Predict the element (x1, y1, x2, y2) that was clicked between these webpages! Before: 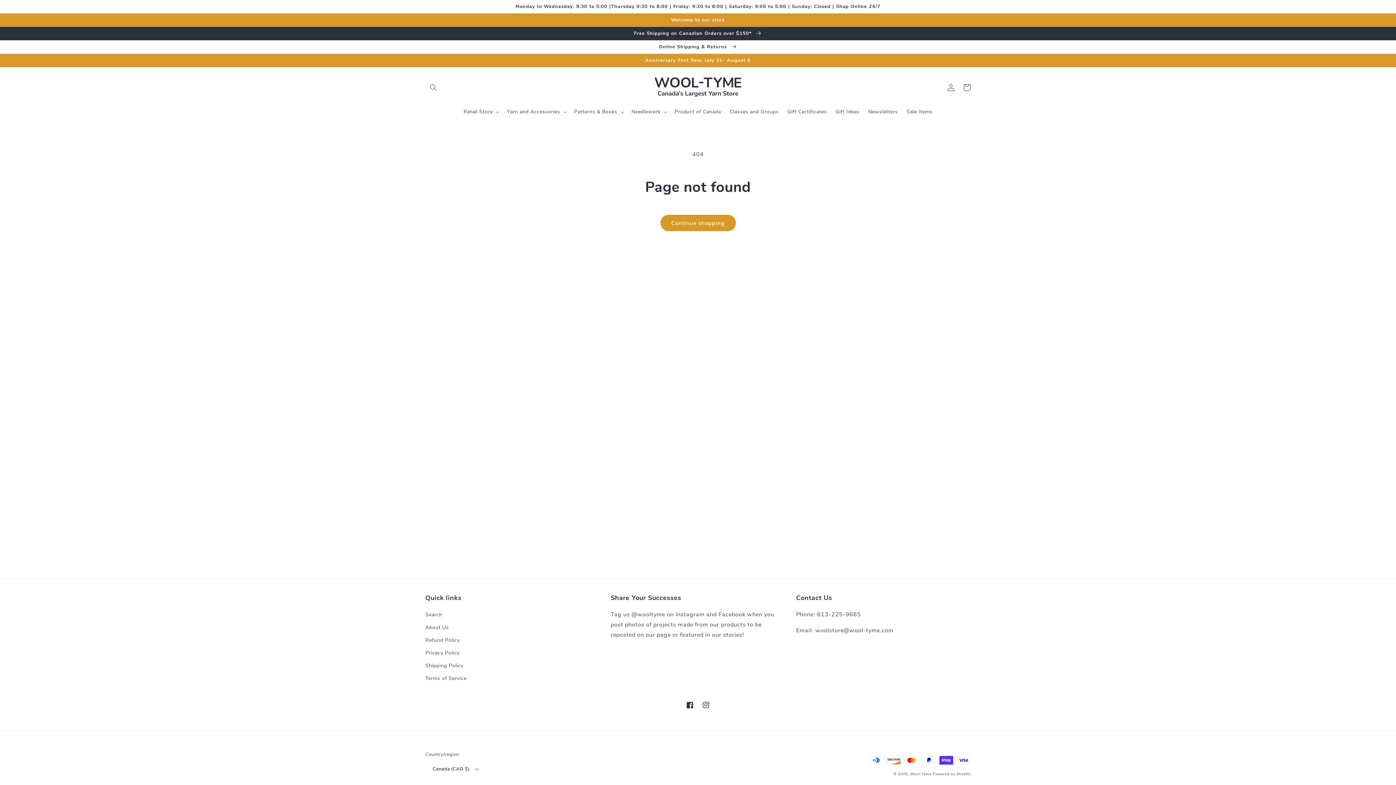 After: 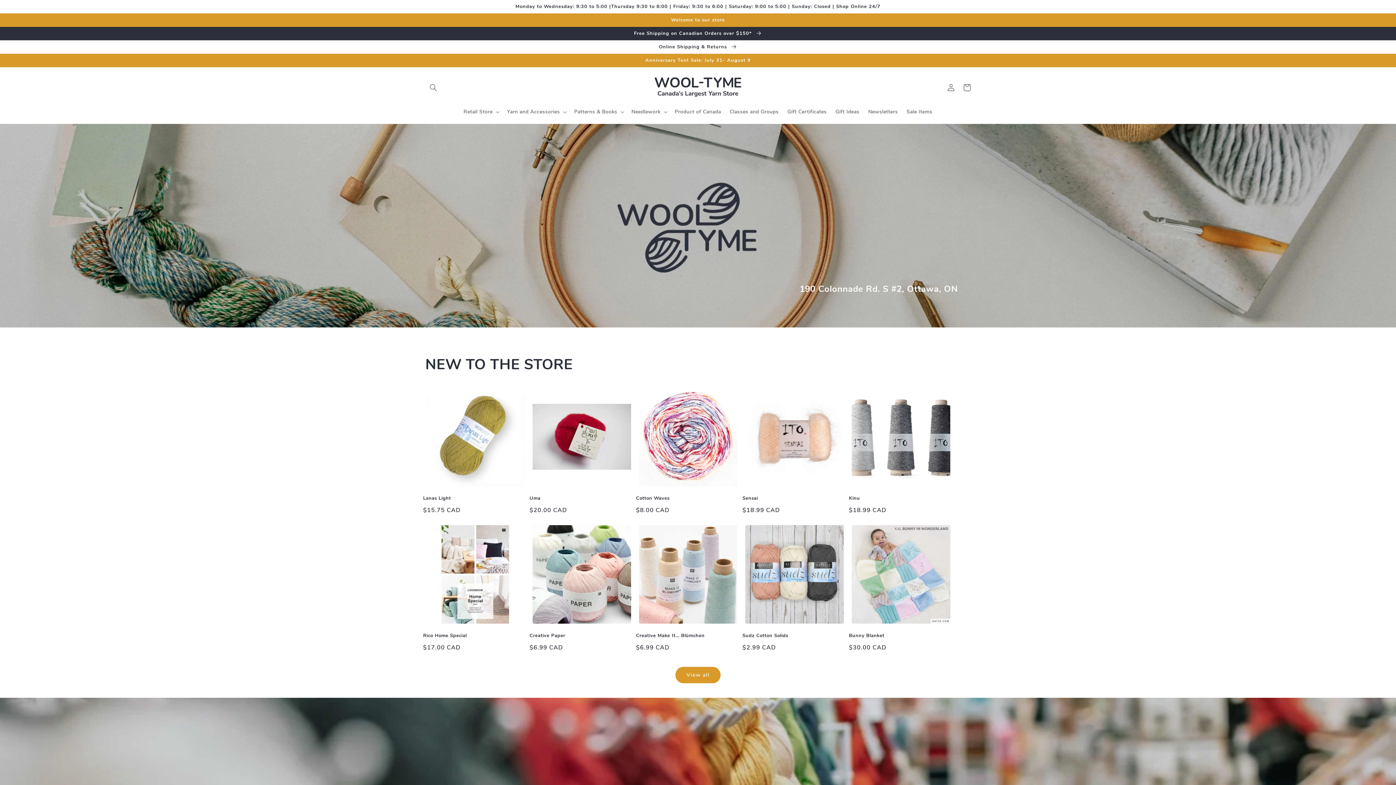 Action: label: Wool-Tyme bbox: (910, 771, 931, 776)